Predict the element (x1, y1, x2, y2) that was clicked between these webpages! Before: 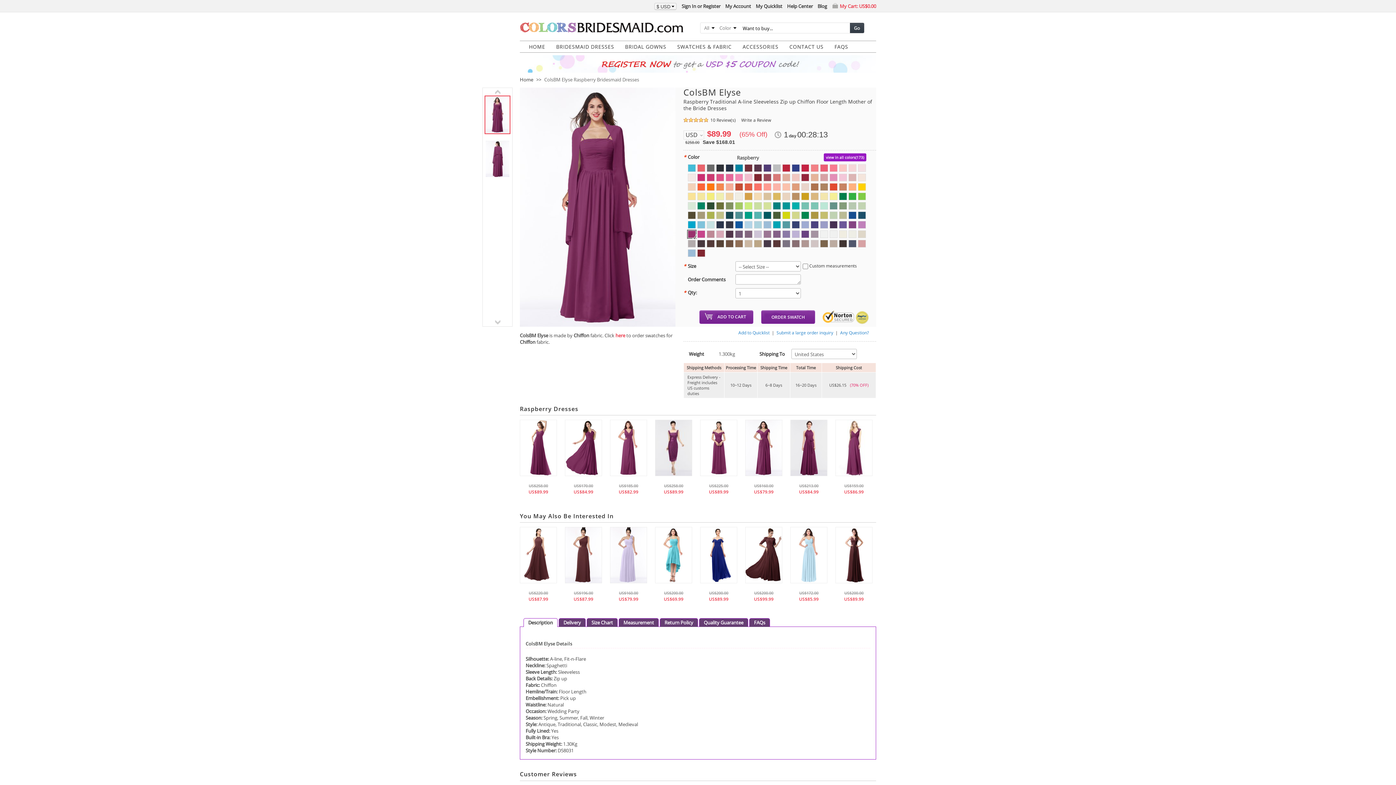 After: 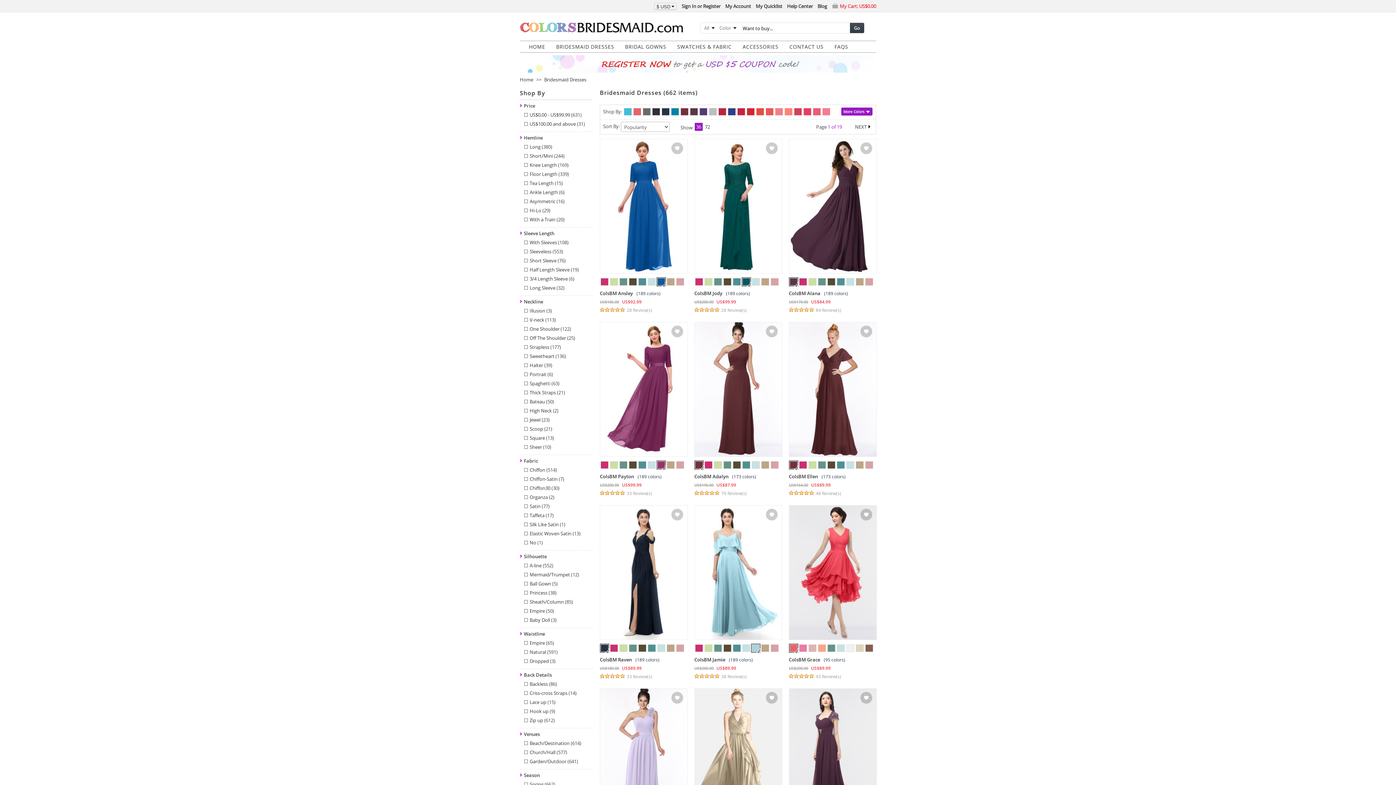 Action: bbox: (550, 41, 619, 52) label: BRIDESMAID DRESSES